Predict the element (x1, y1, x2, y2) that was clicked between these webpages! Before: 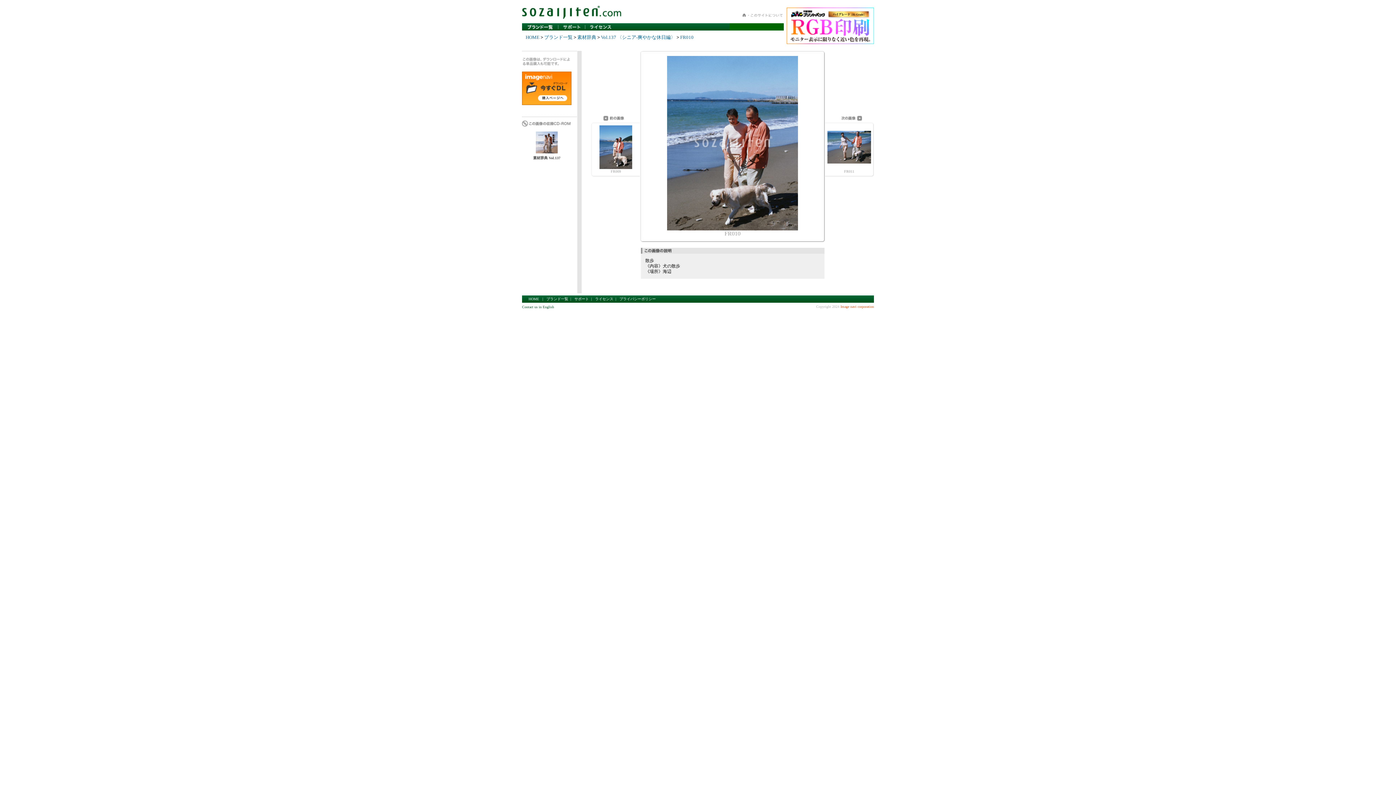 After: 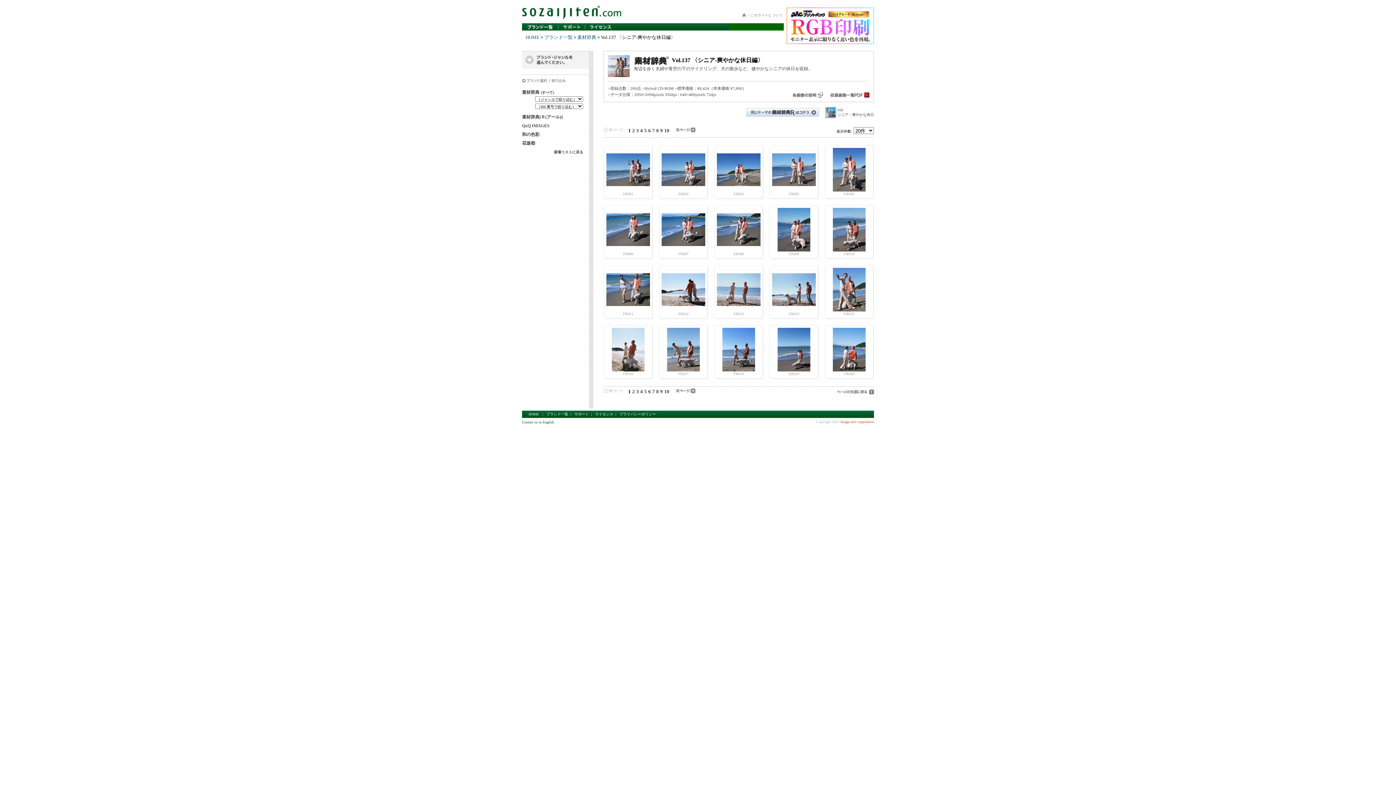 Action: bbox: (601, 34, 675, 40) label: Vol.137 〈シニア-爽やかな休日編〉